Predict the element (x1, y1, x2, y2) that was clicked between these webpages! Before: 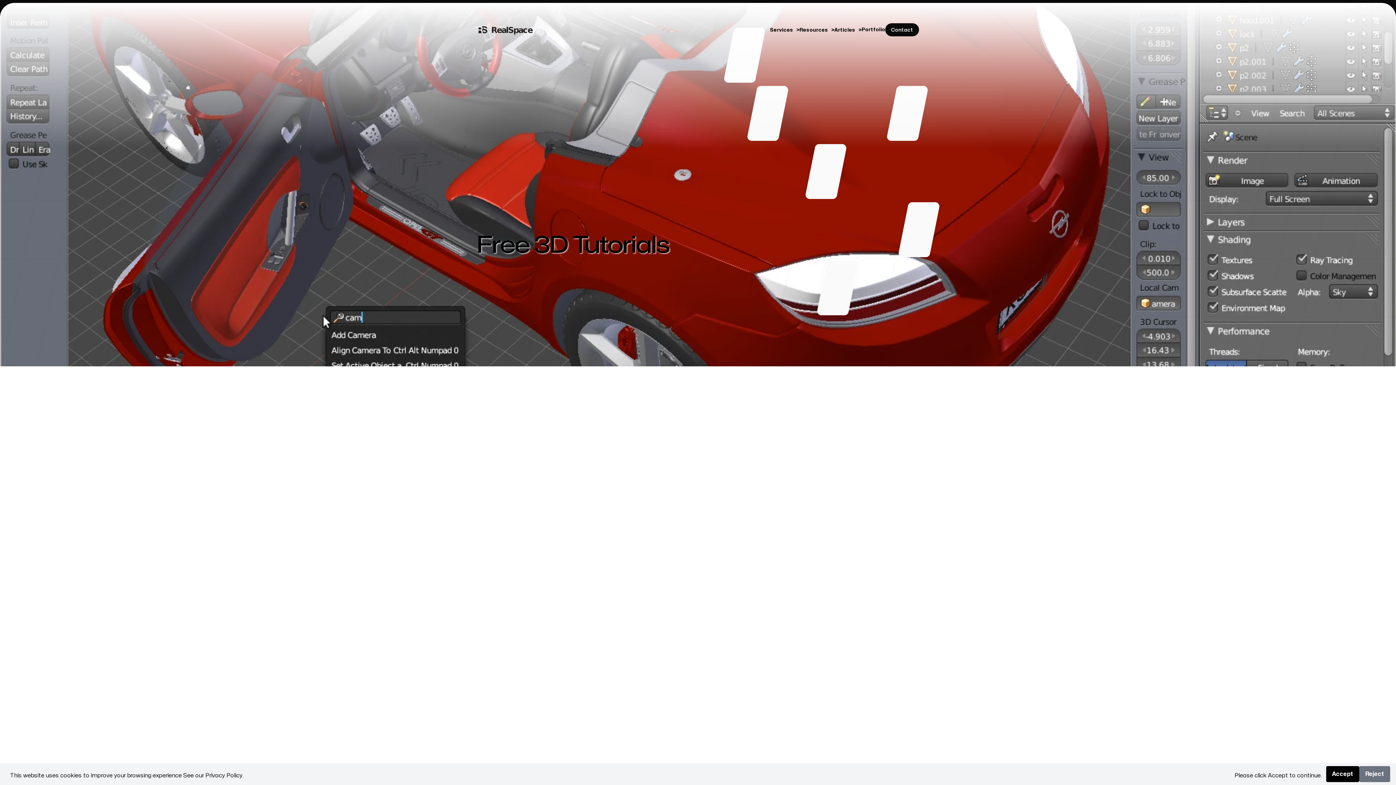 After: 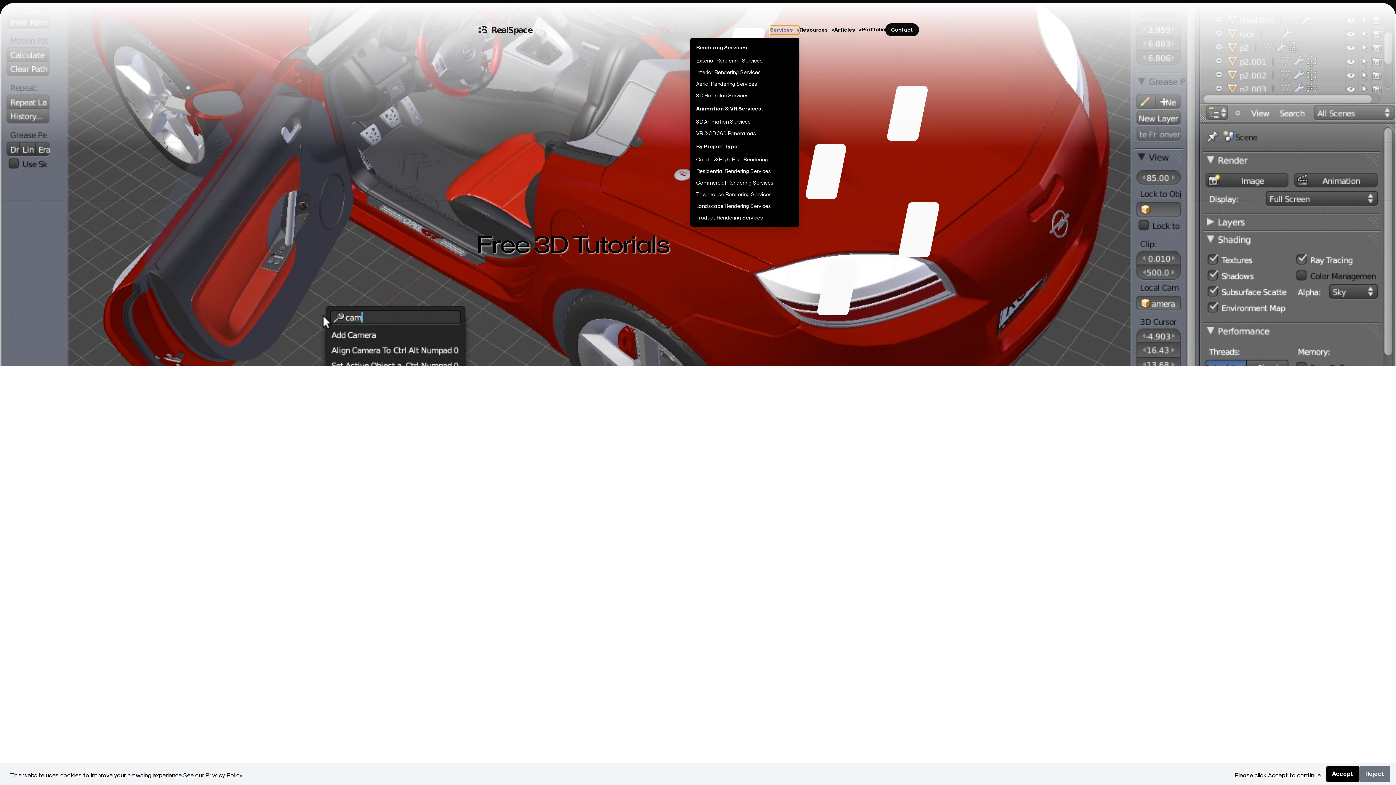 Action: label: Services> bbox: (770, 25, 799, 34)